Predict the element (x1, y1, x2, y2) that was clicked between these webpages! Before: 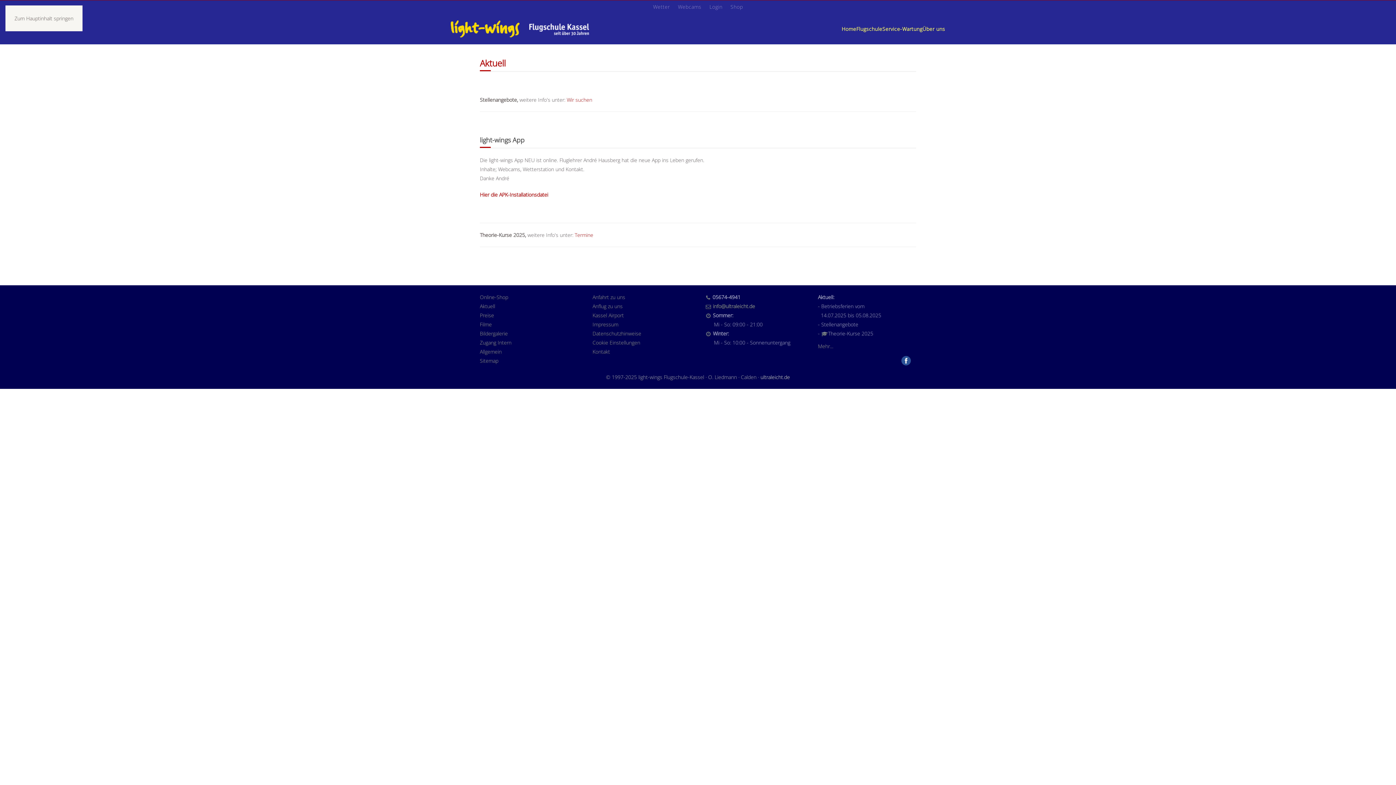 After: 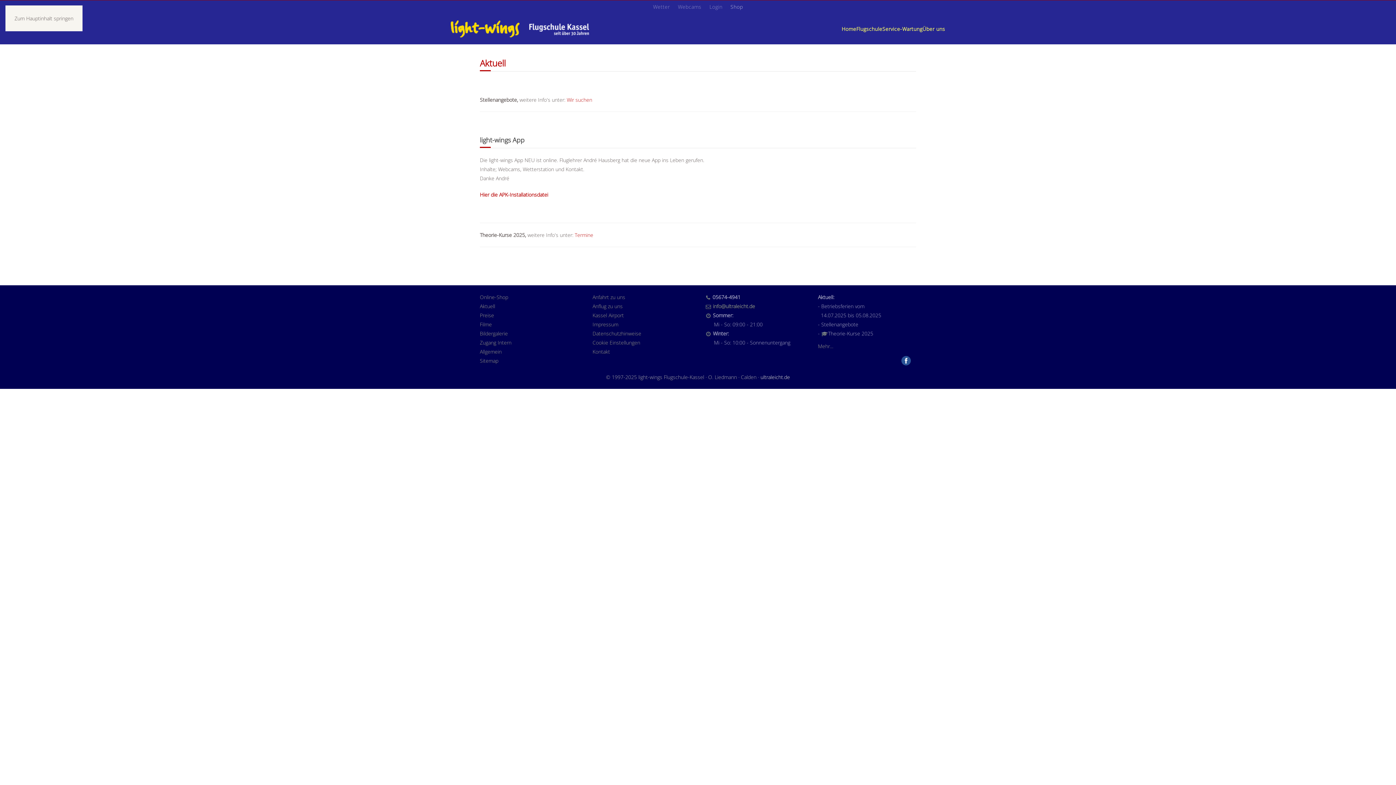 Action: bbox: (730, 2, 743, 11) label: Shop